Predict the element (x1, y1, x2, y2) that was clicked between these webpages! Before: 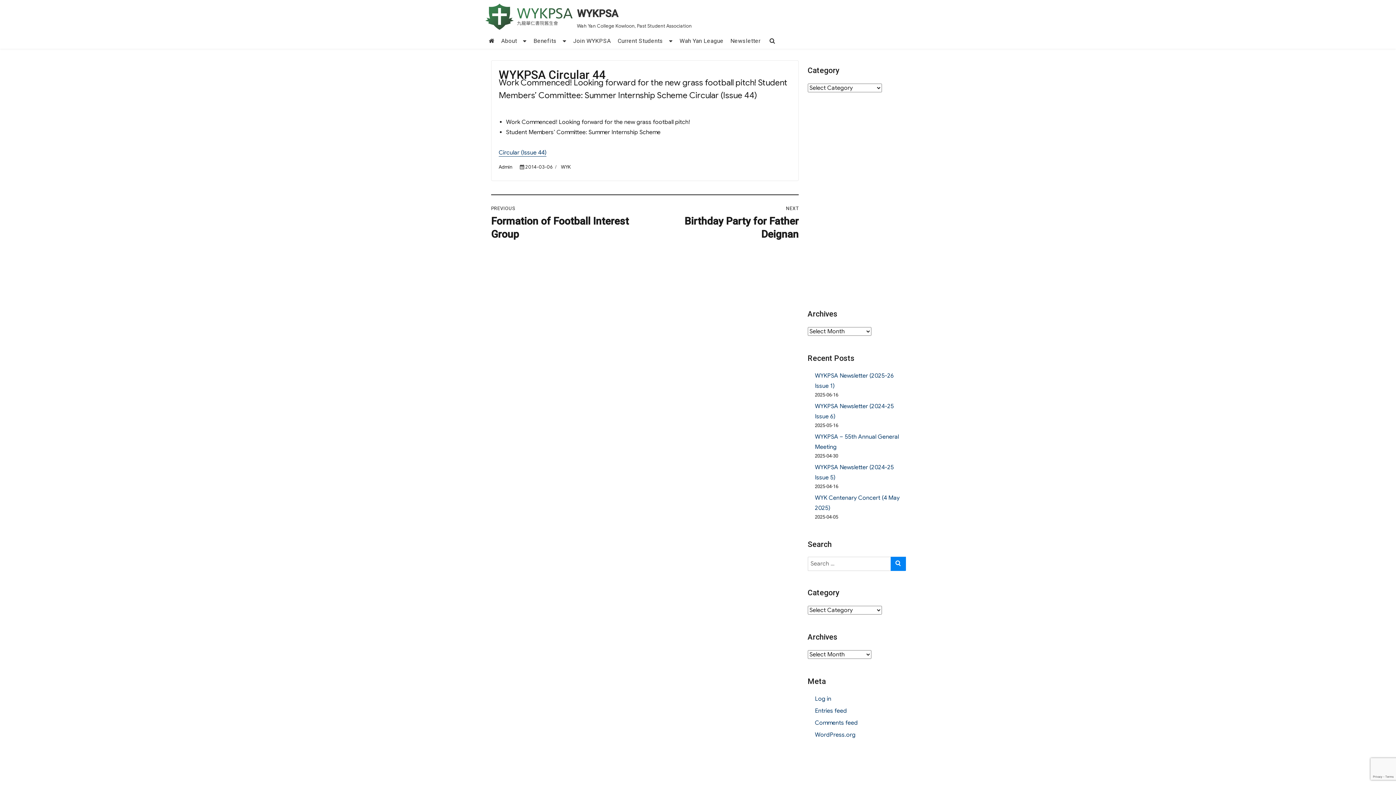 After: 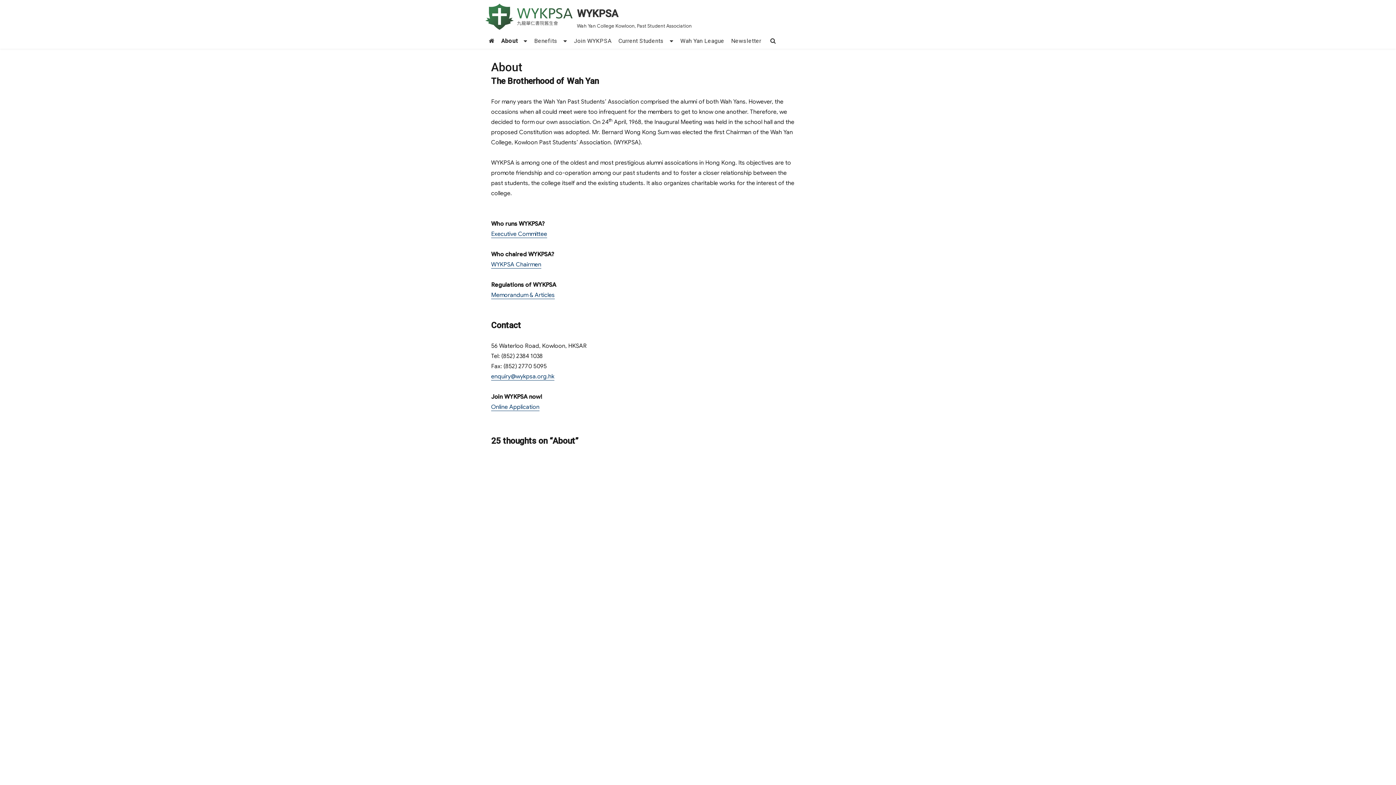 Action: label: About bbox: (497, 33, 530, 48)